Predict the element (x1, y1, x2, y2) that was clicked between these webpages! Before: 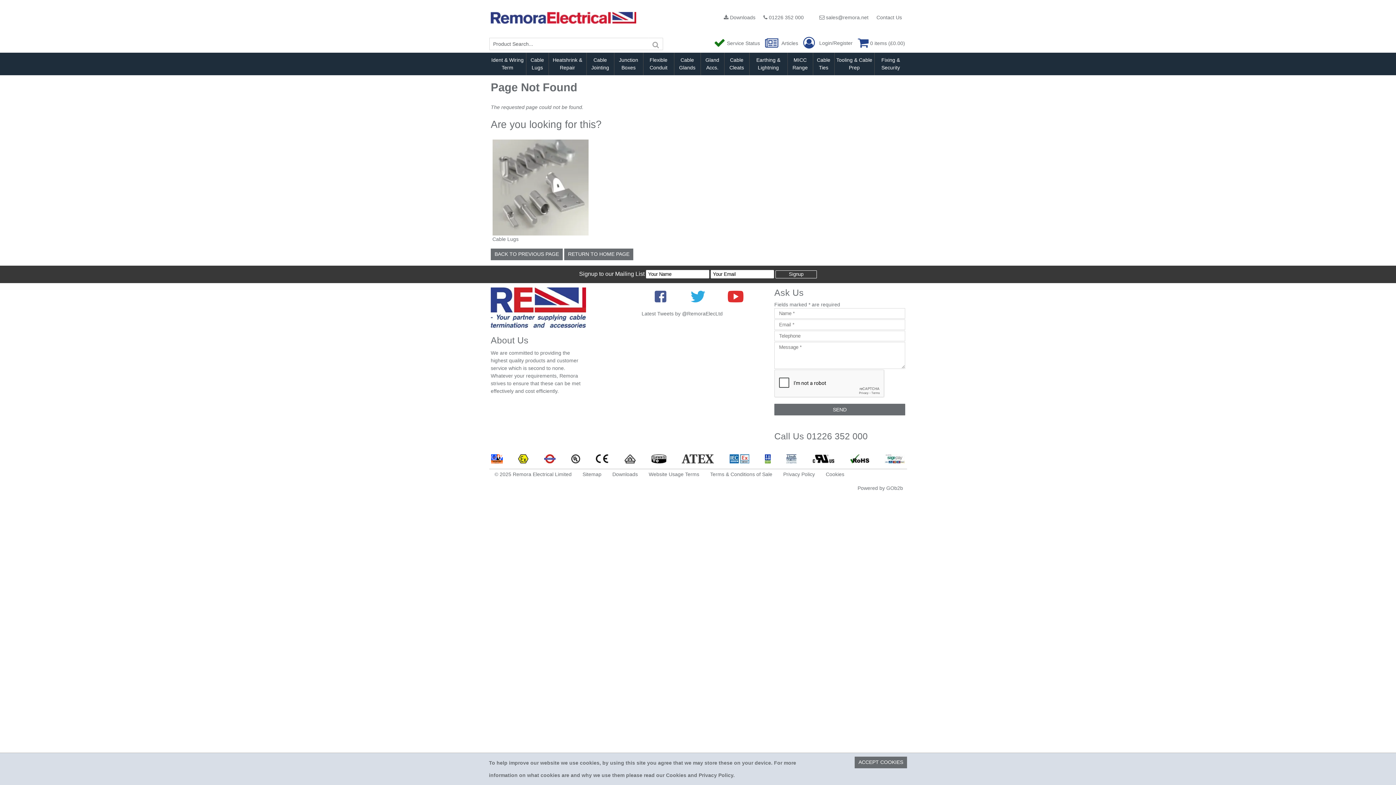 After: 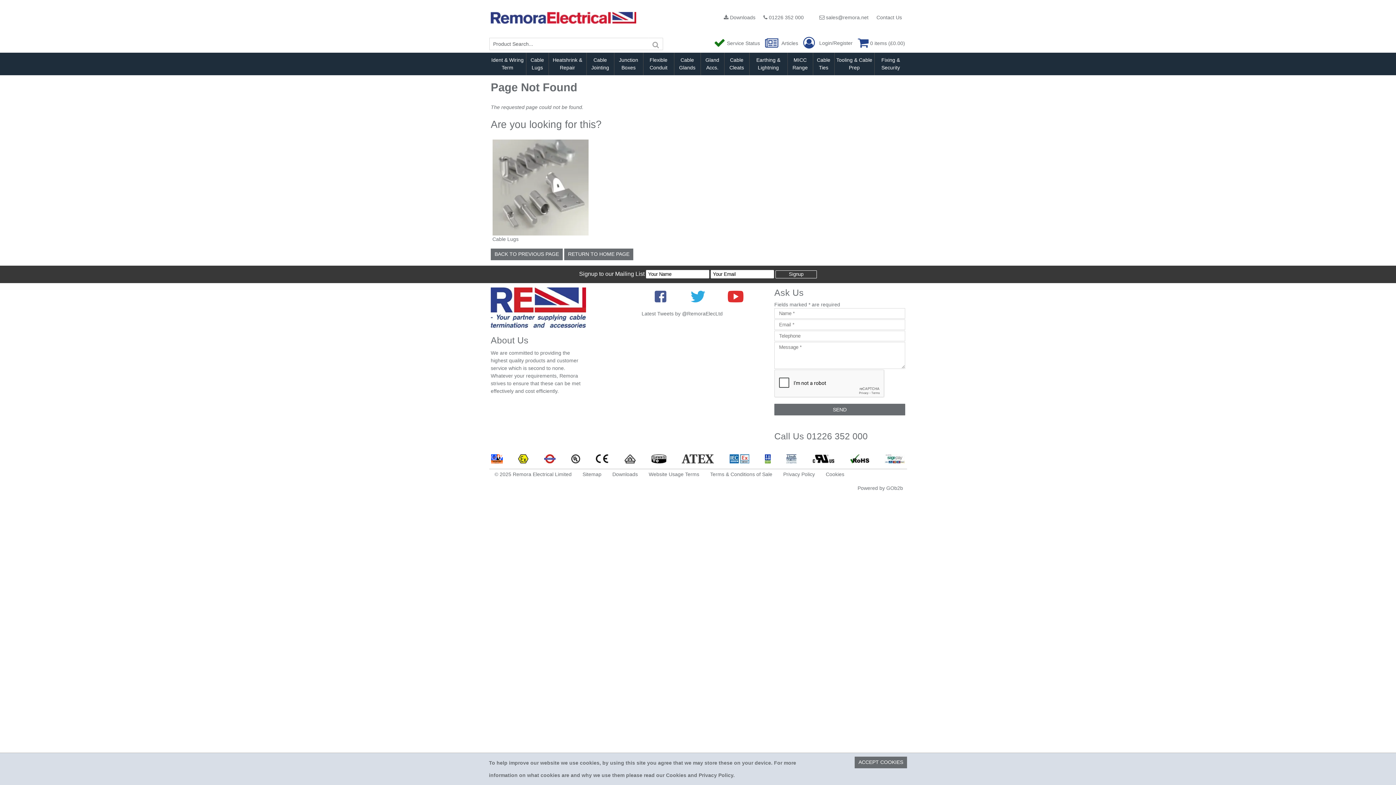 Action: bbox: (716, 287, 754, 304)